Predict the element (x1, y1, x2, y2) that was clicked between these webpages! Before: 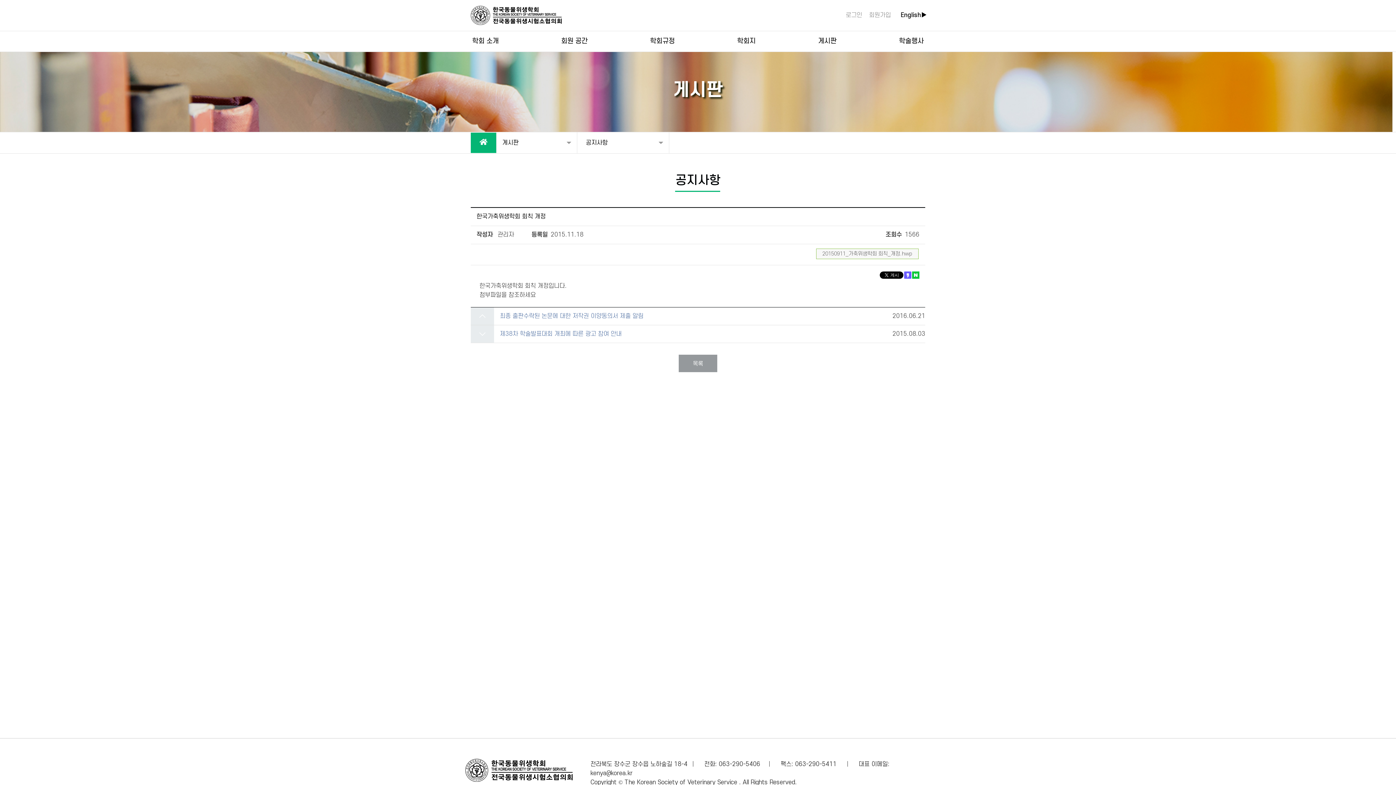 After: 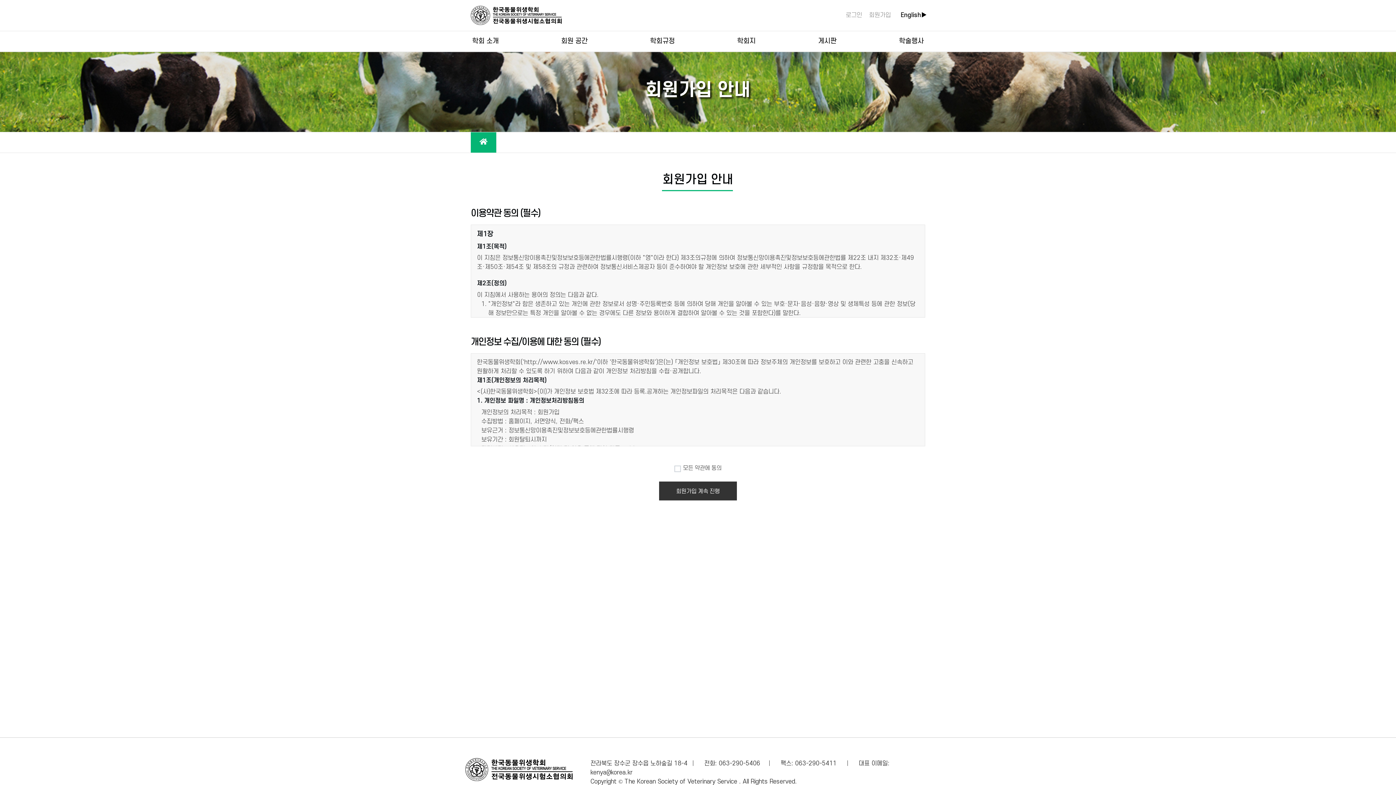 Action: label: 회원가입 bbox: (869, 10, 891, 20)